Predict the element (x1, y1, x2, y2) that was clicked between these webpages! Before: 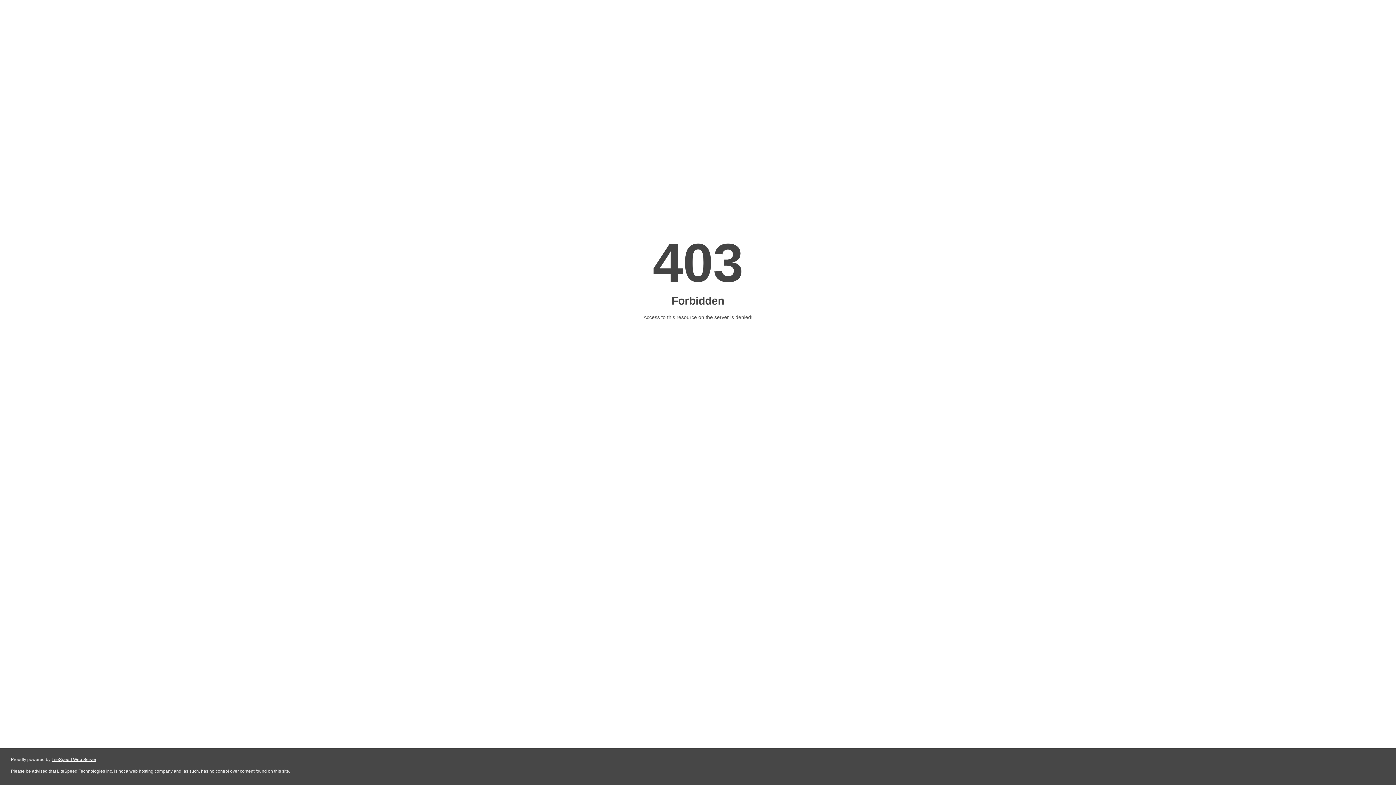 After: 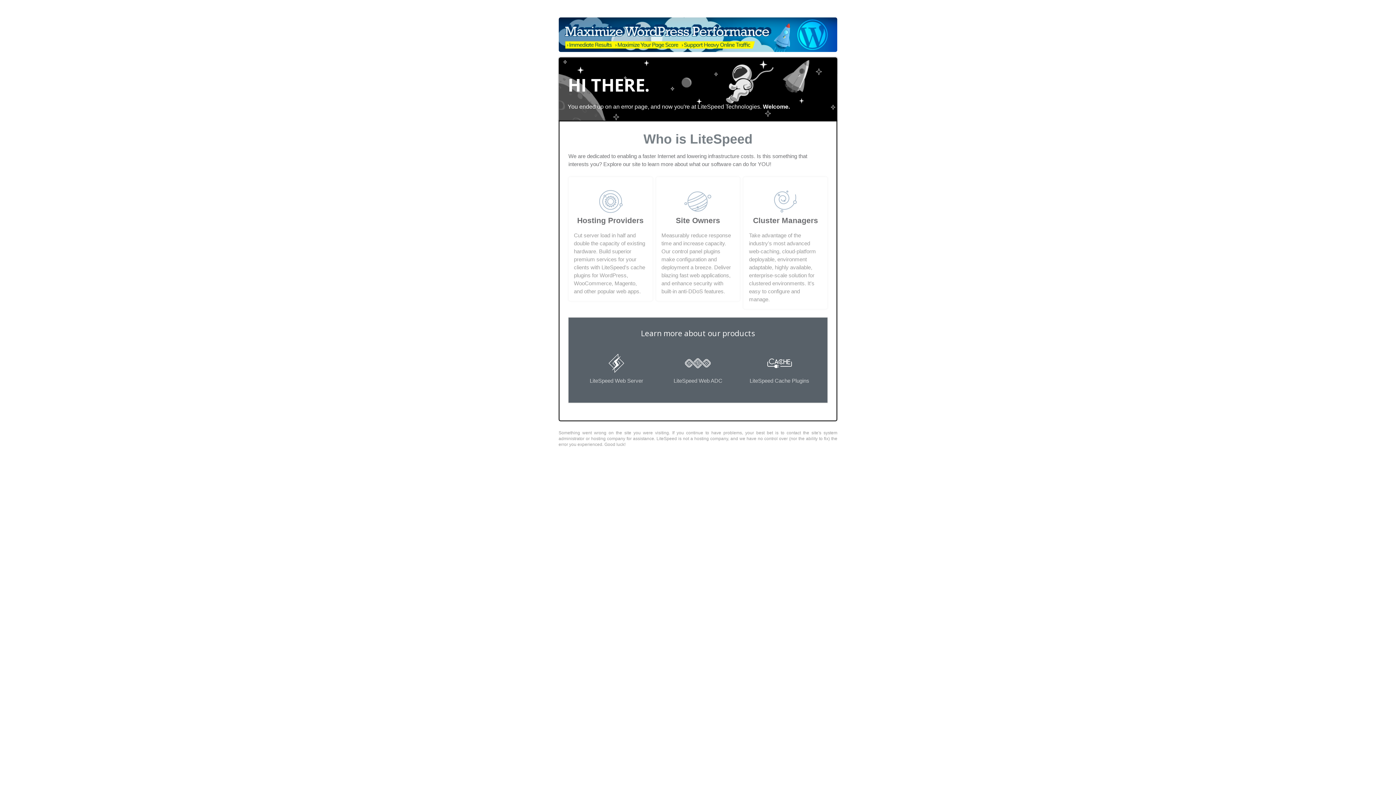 Action: label: LiteSpeed Web Server bbox: (51, 757, 96, 762)